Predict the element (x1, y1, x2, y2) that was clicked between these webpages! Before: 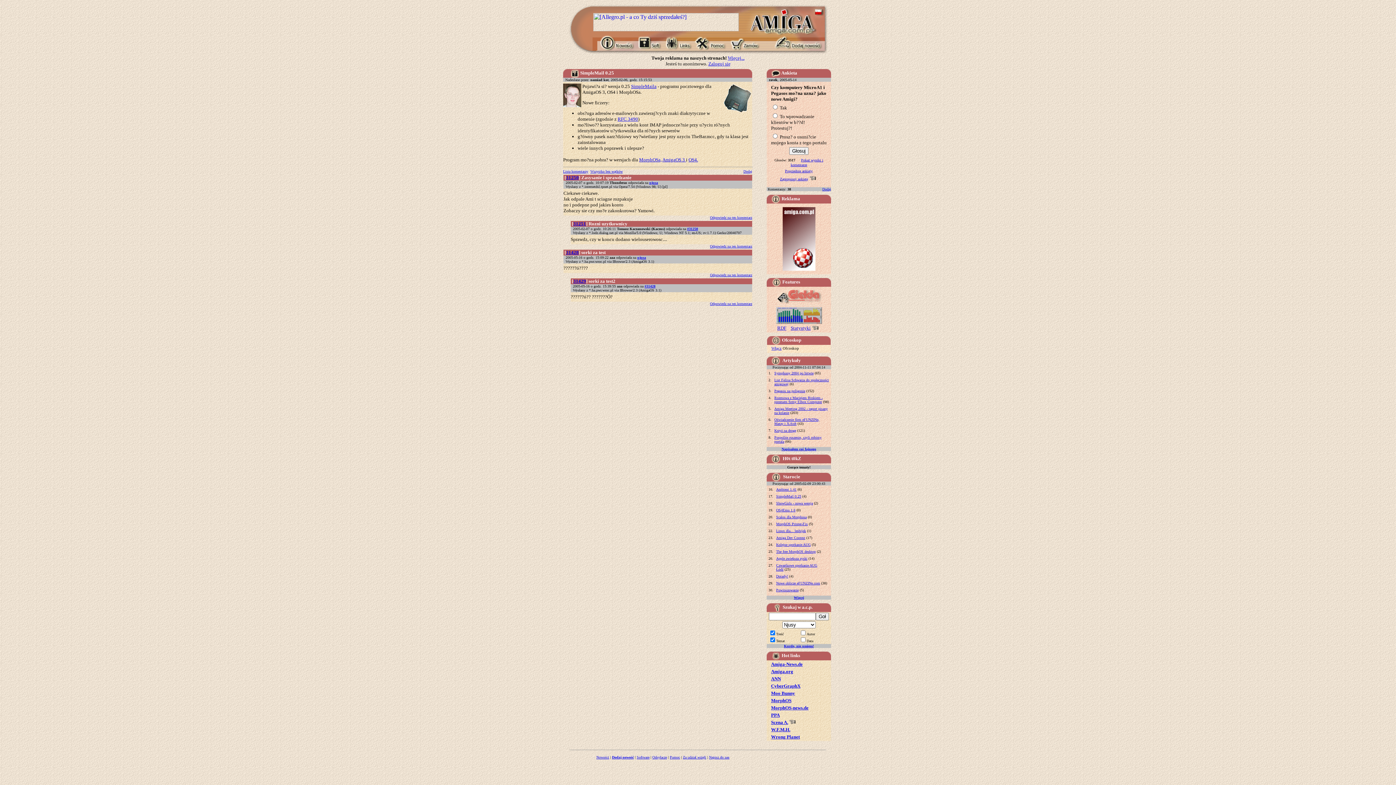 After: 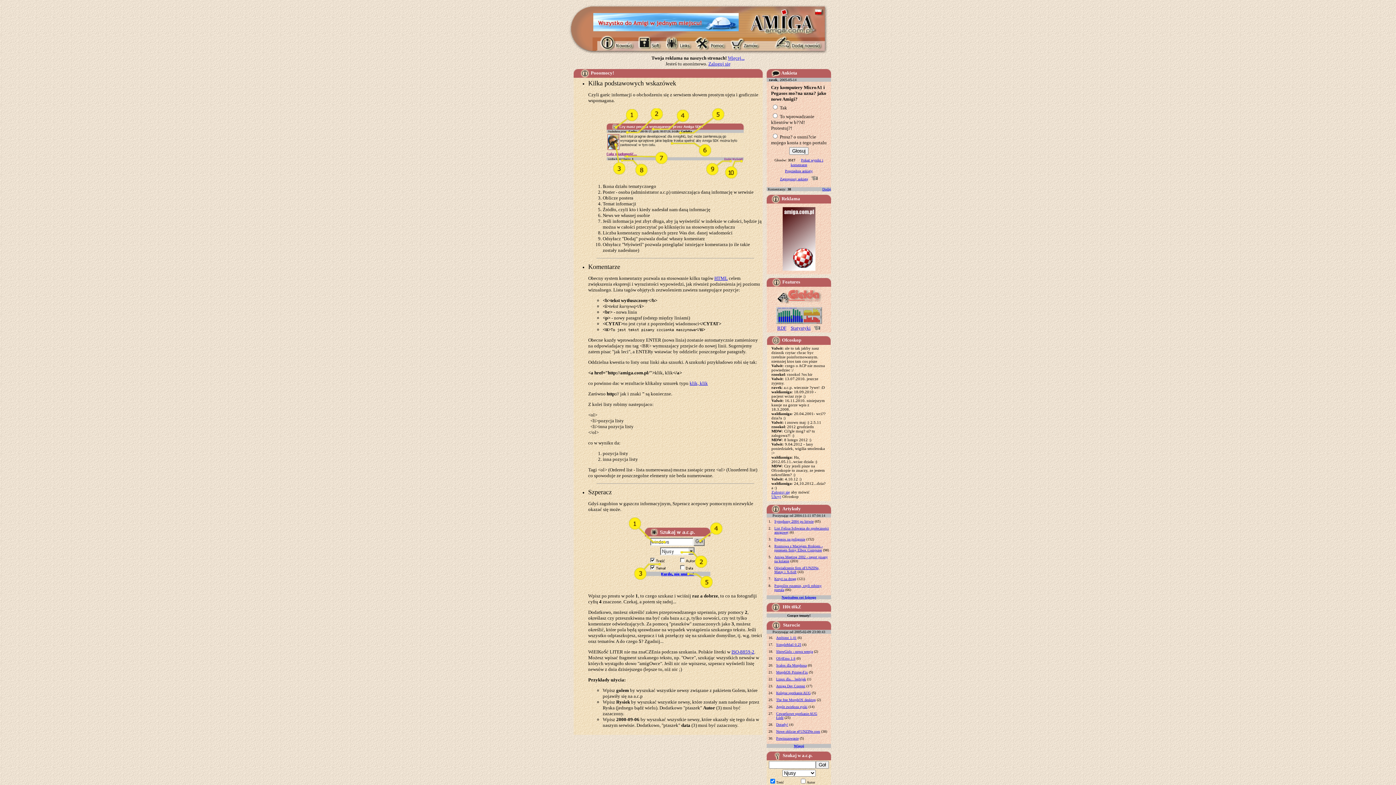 Action: label: Pomoc bbox: (670, 755, 680, 759)